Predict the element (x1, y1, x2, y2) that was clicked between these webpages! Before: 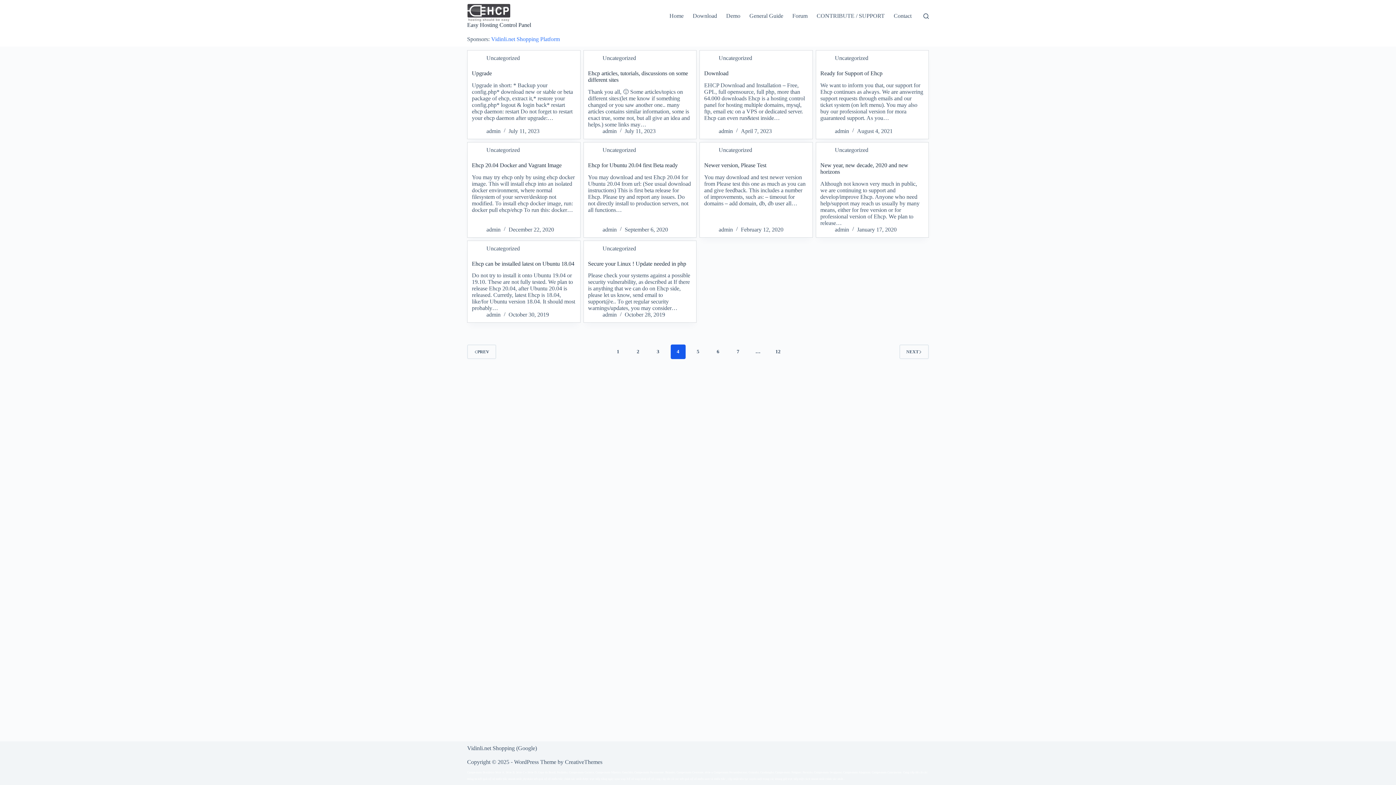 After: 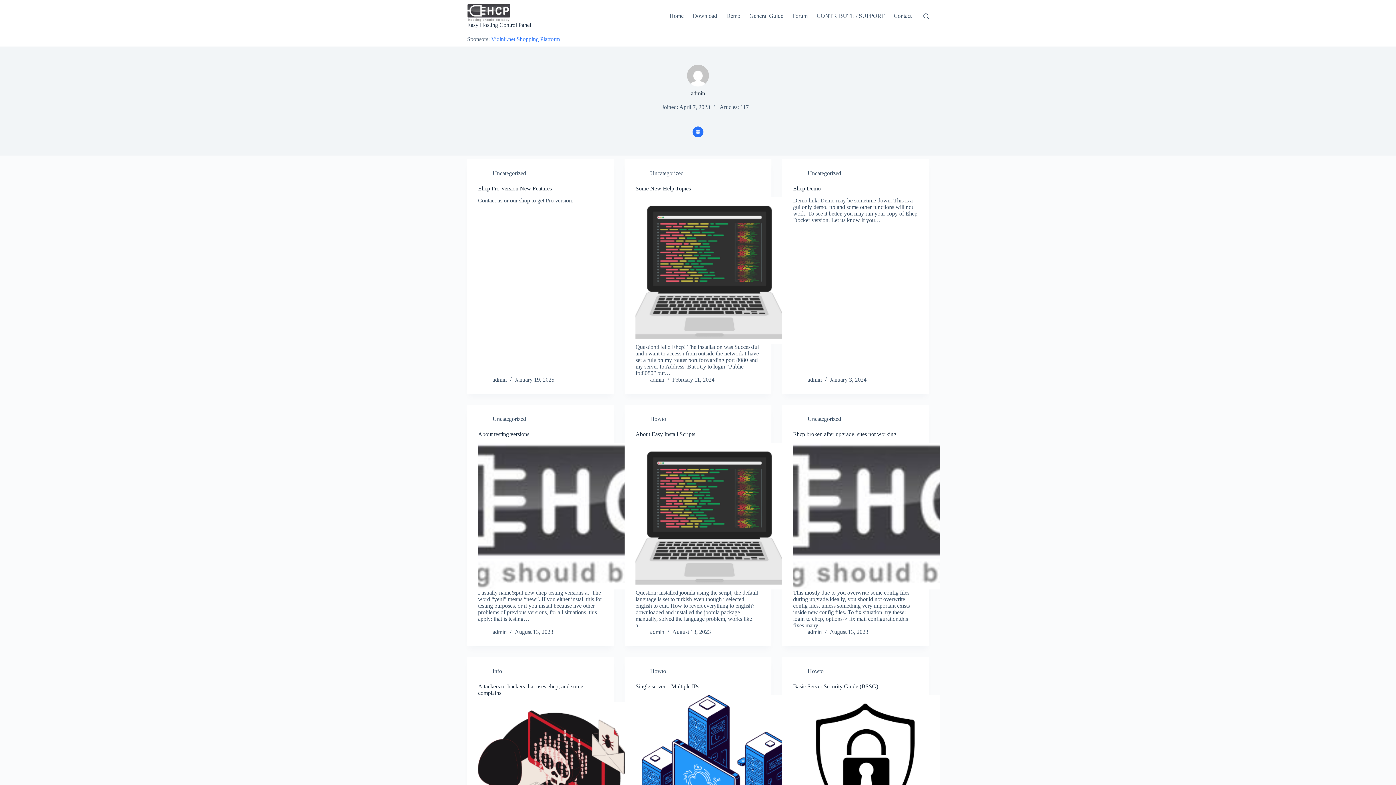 Action: label: admin bbox: (602, 226, 616, 232)